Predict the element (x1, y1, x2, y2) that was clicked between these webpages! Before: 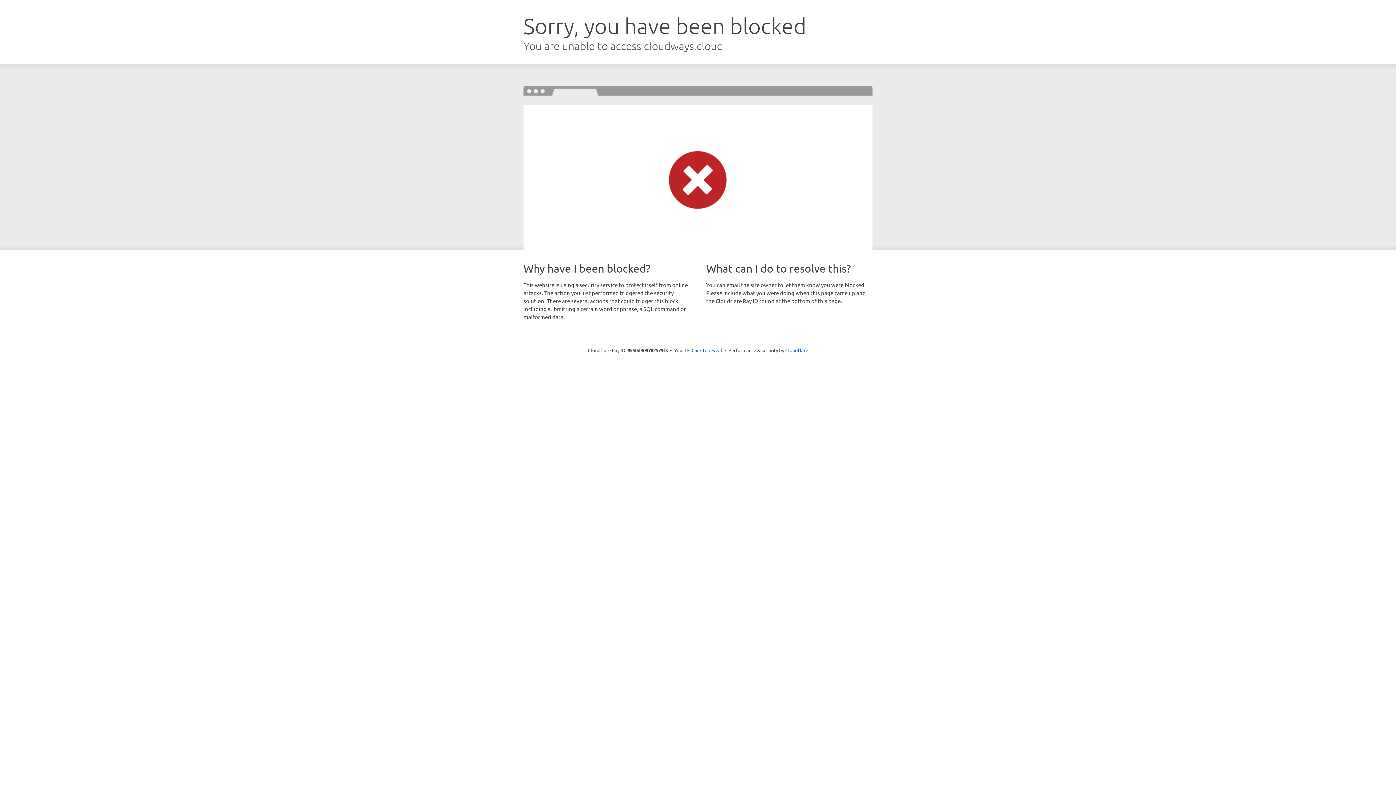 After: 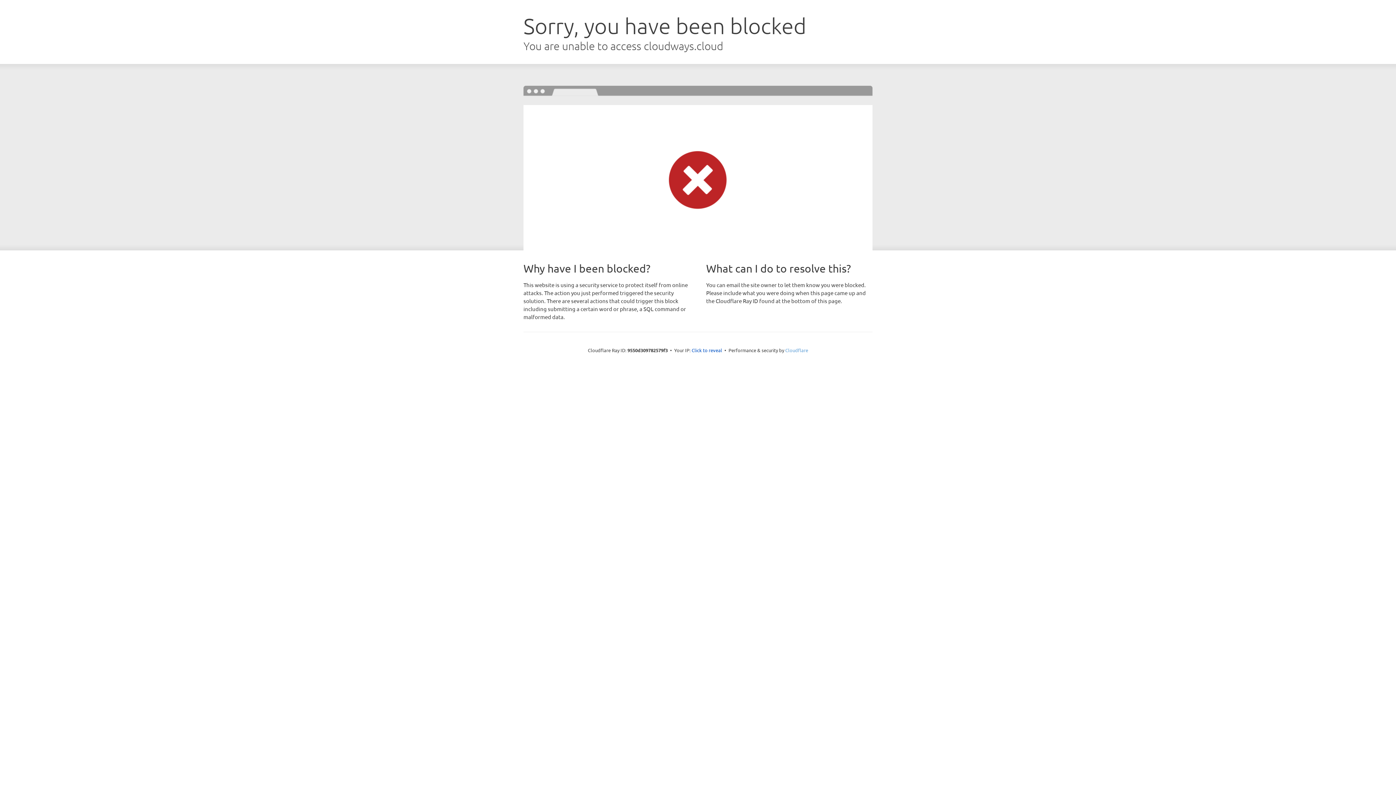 Action: bbox: (785, 347, 808, 353) label: Cloudflare